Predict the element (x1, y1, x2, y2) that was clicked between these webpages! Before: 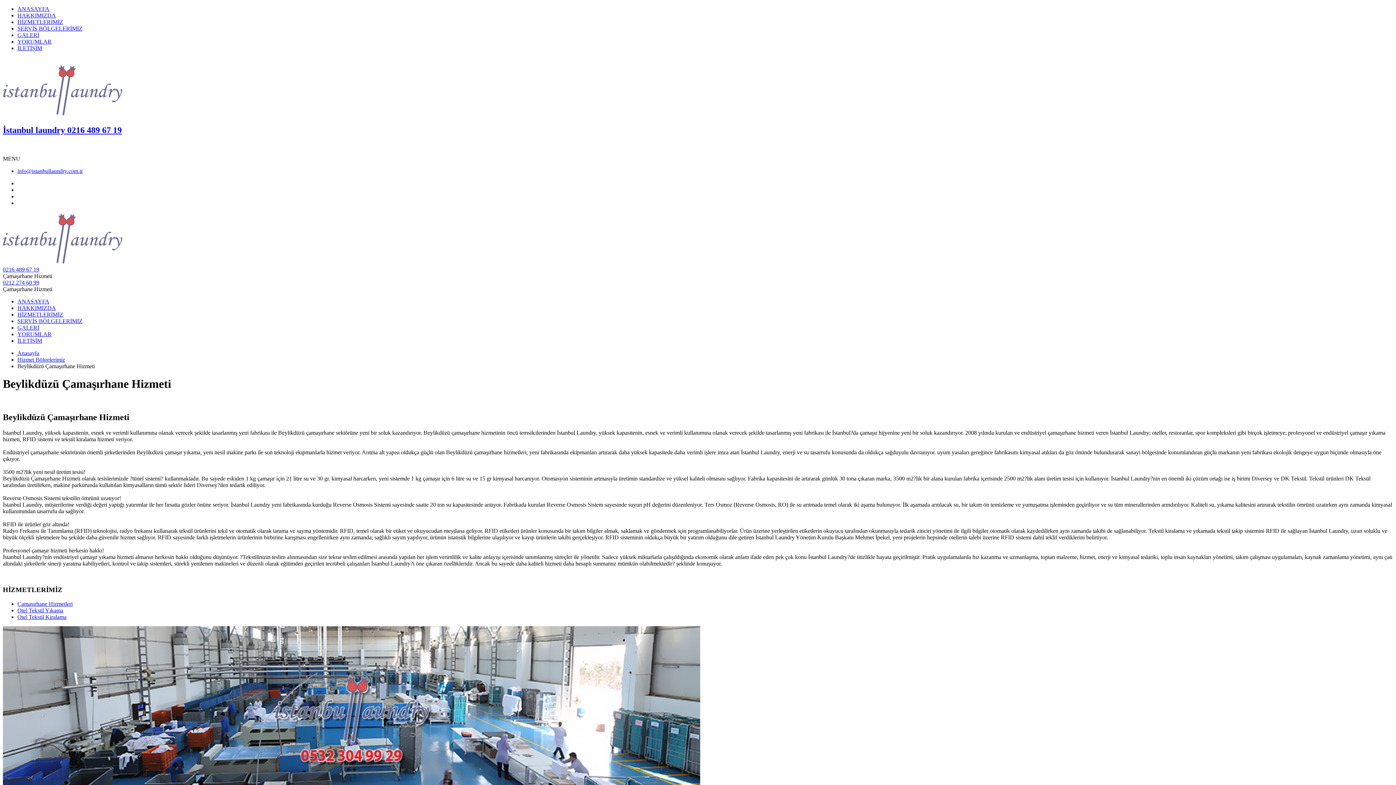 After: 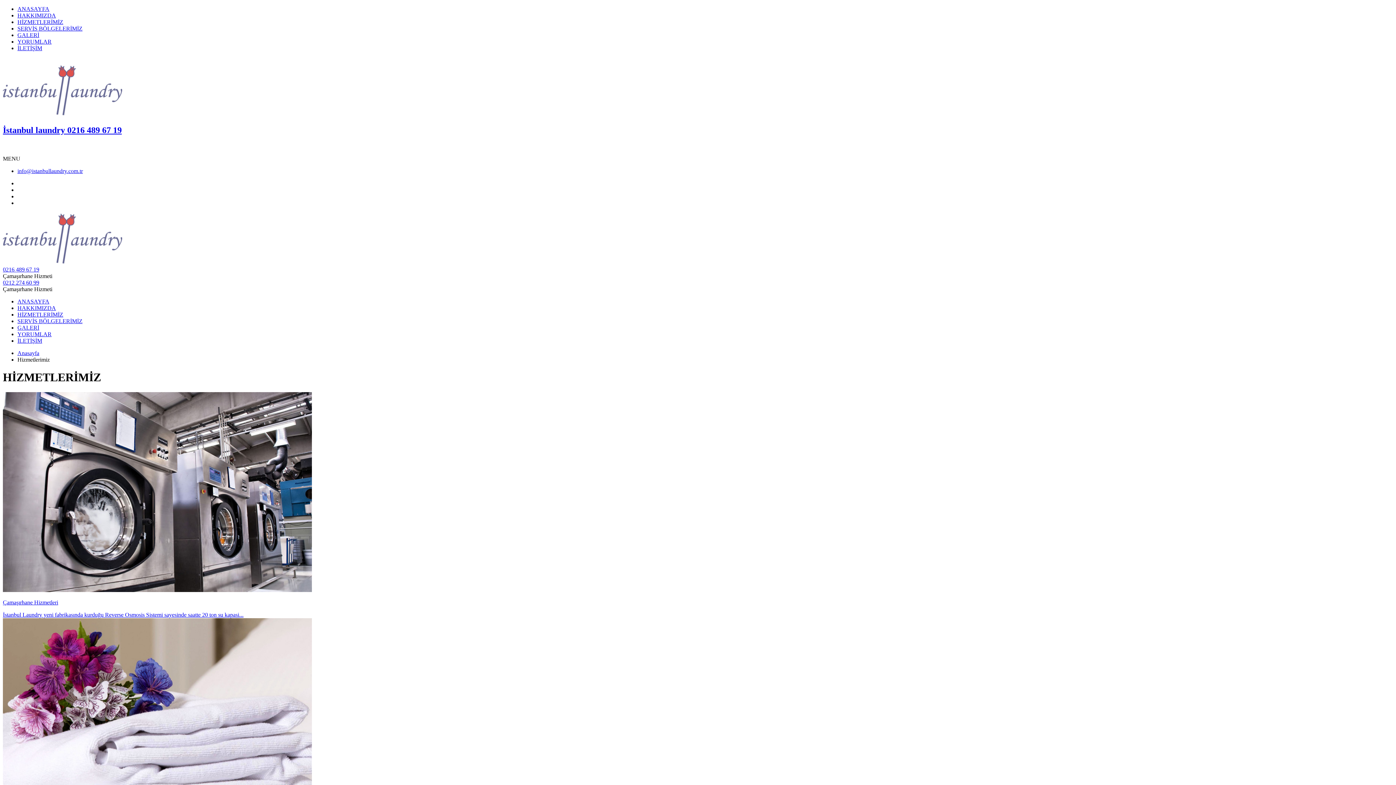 Action: bbox: (17, 311, 63, 317) label: HİZMETLERİMİZ